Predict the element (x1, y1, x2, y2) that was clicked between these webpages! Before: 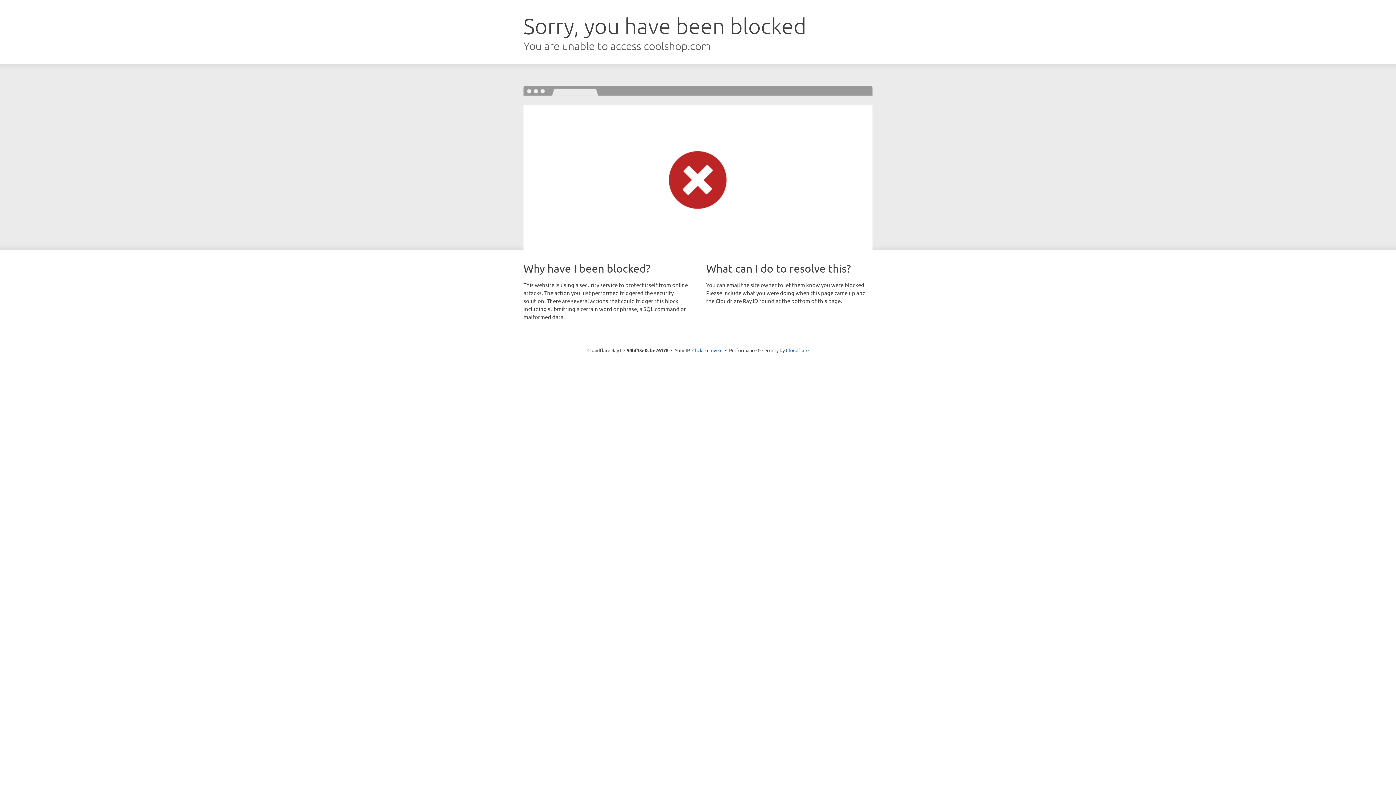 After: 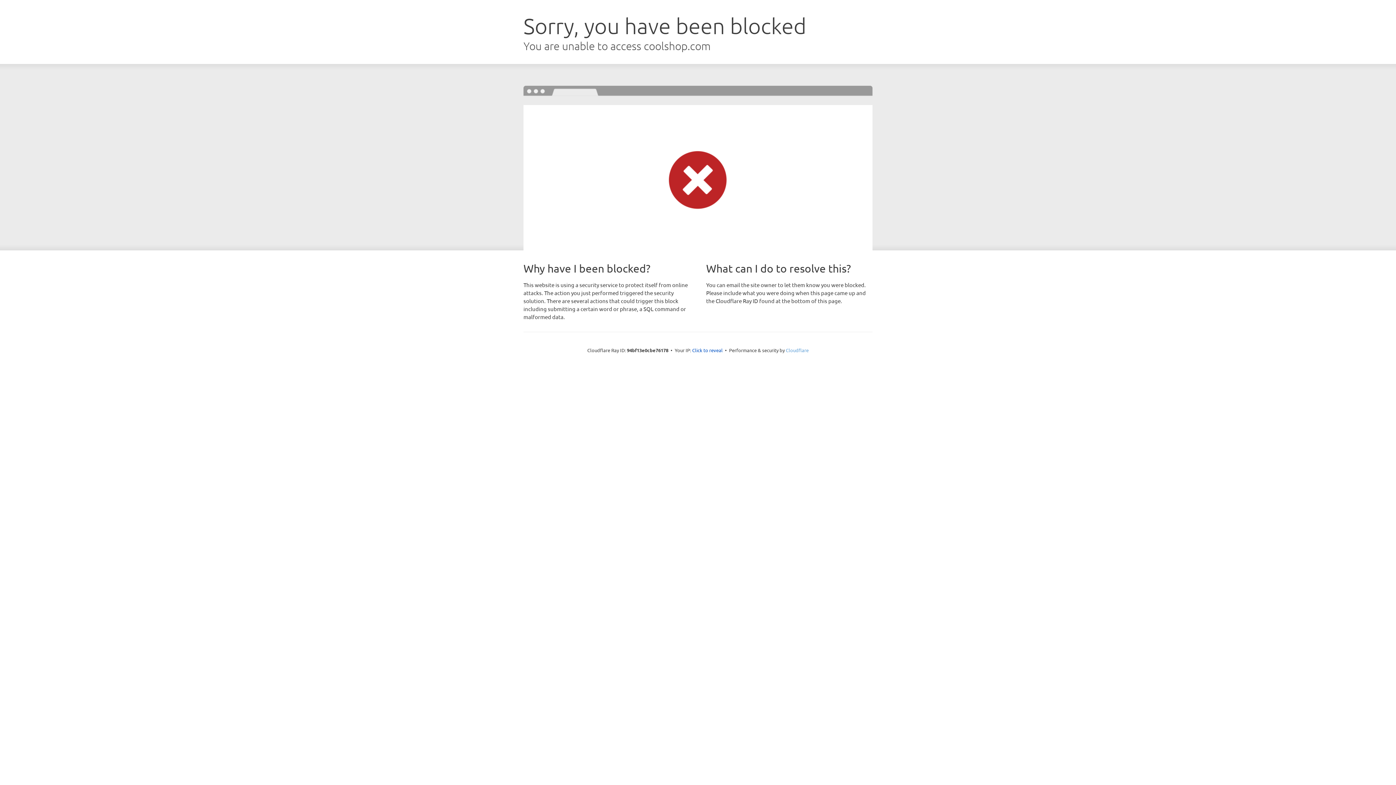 Action: label: Cloudflare bbox: (786, 347, 808, 353)